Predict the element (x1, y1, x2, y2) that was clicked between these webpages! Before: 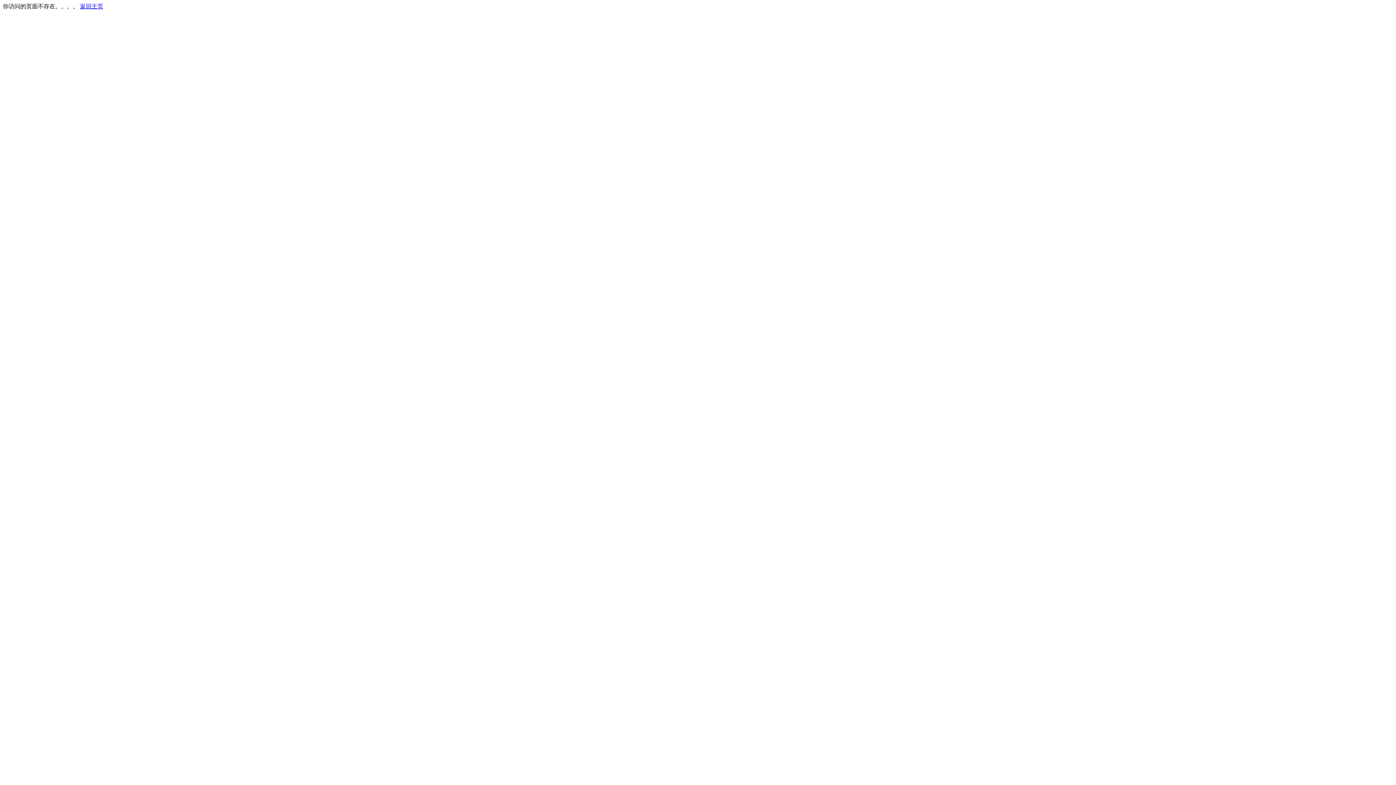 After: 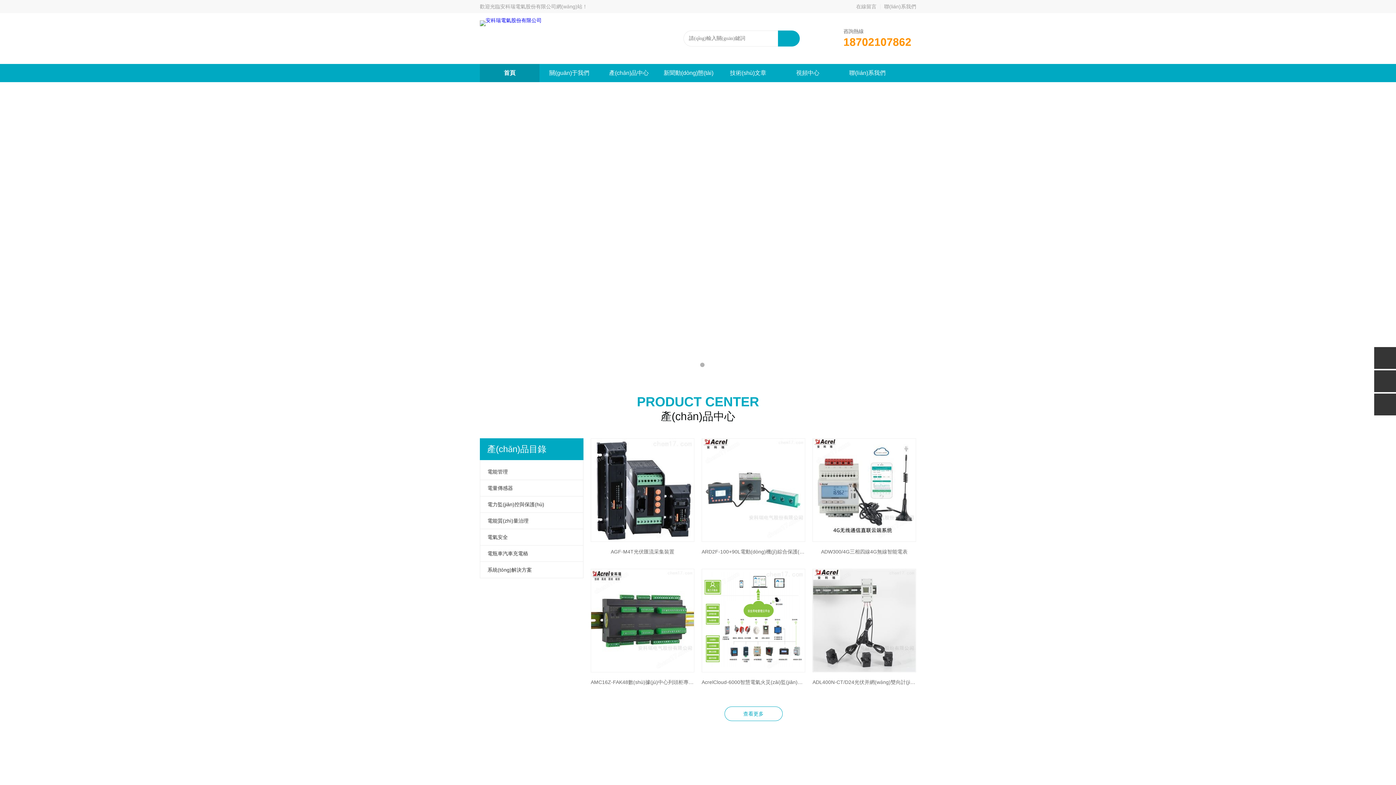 Action: bbox: (80, 3, 103, 9) label: 返回主页